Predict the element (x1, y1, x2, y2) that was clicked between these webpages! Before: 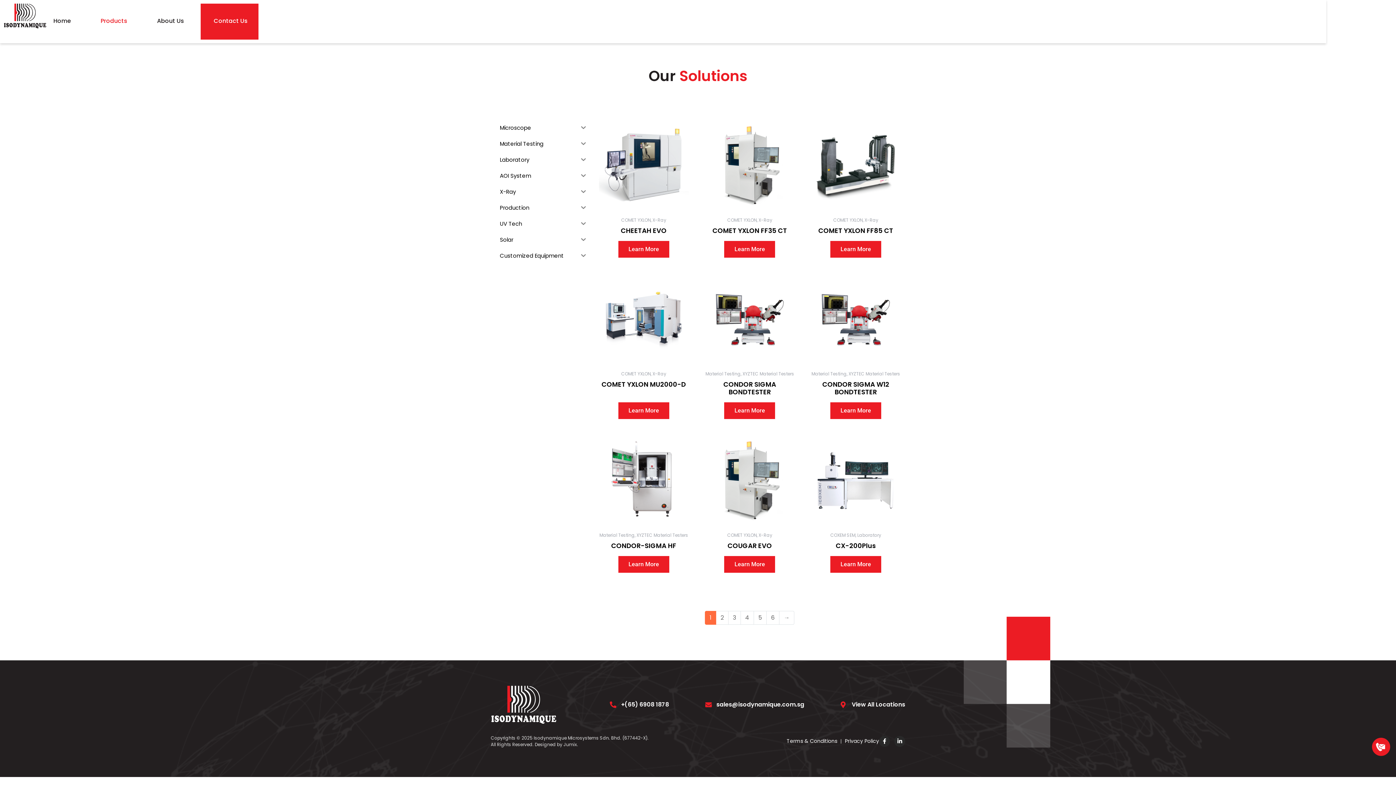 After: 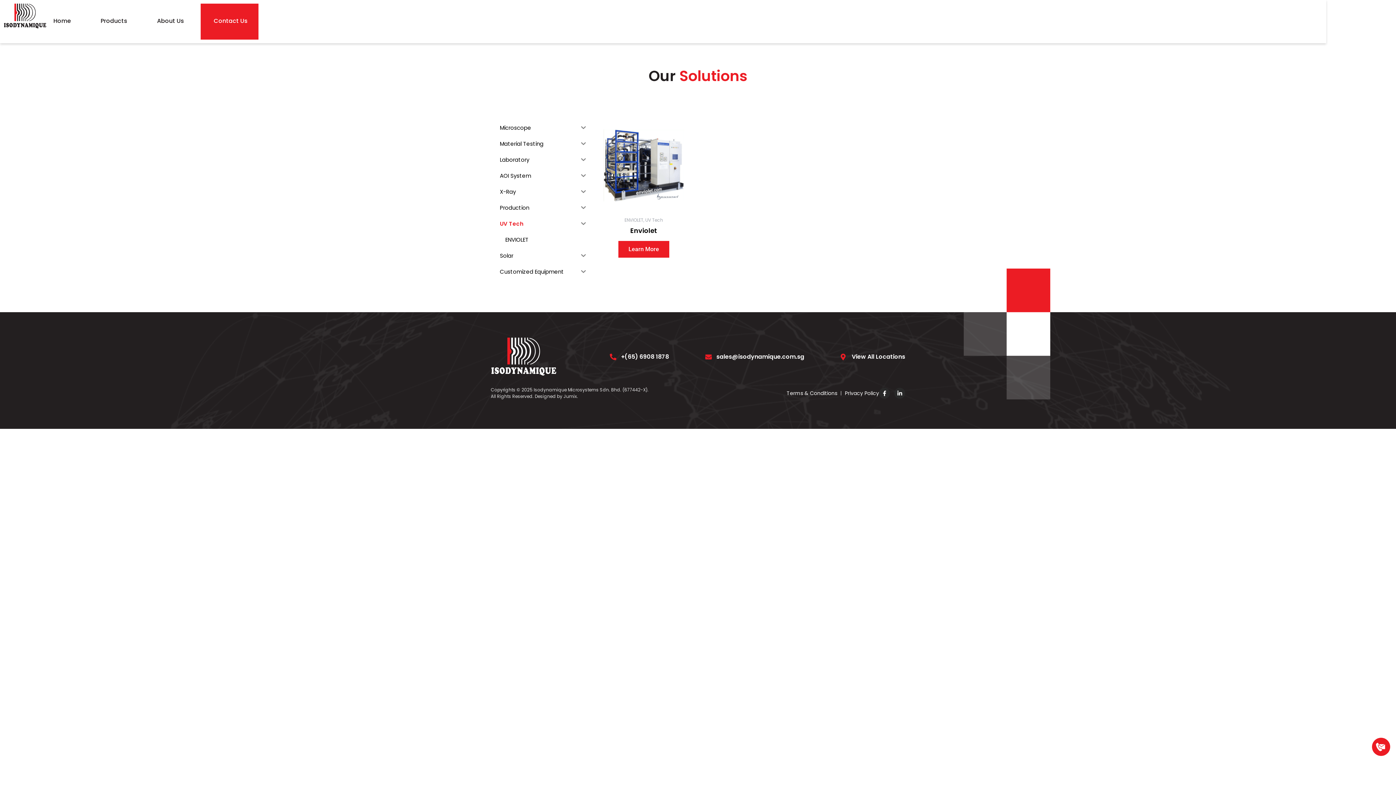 Action: label: UV Tech bbox: (494, 215, 576, 231)